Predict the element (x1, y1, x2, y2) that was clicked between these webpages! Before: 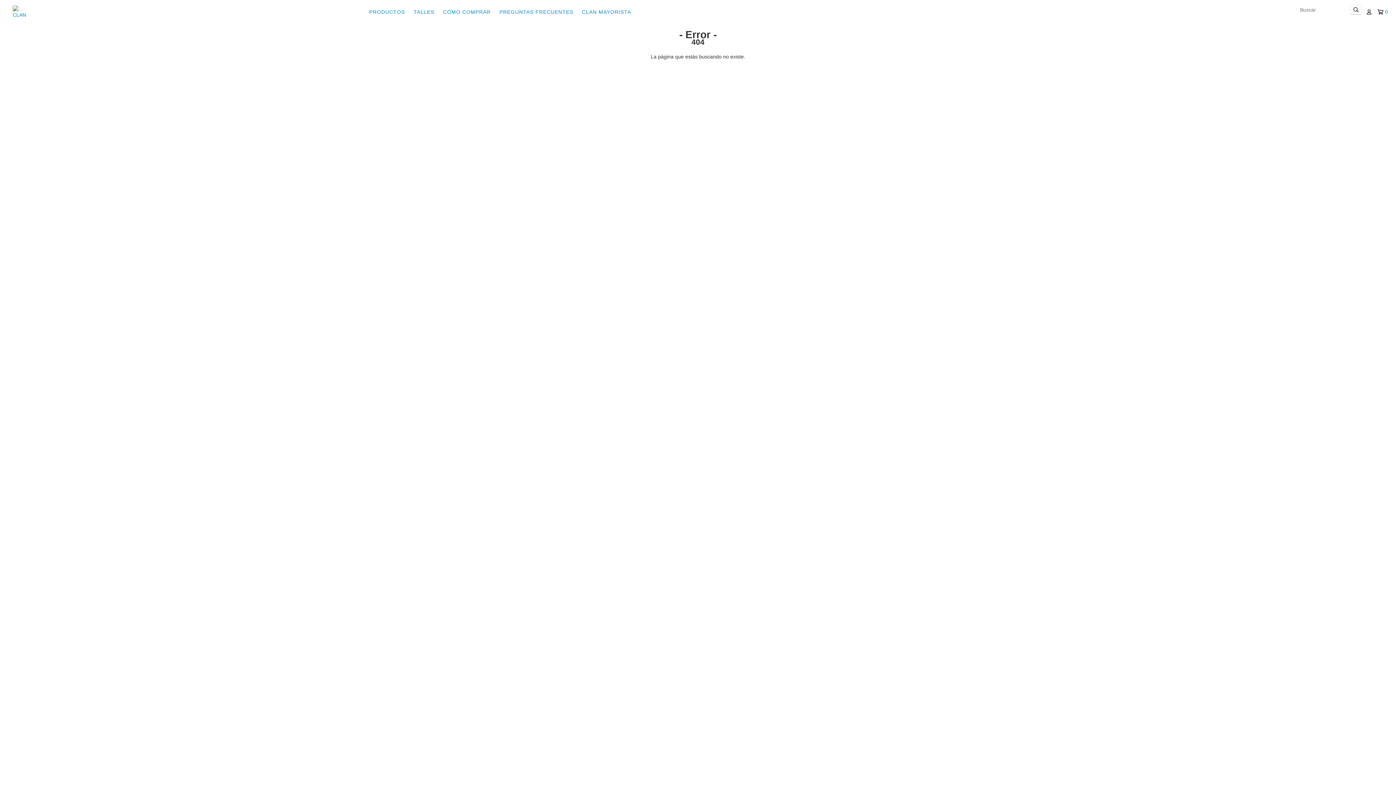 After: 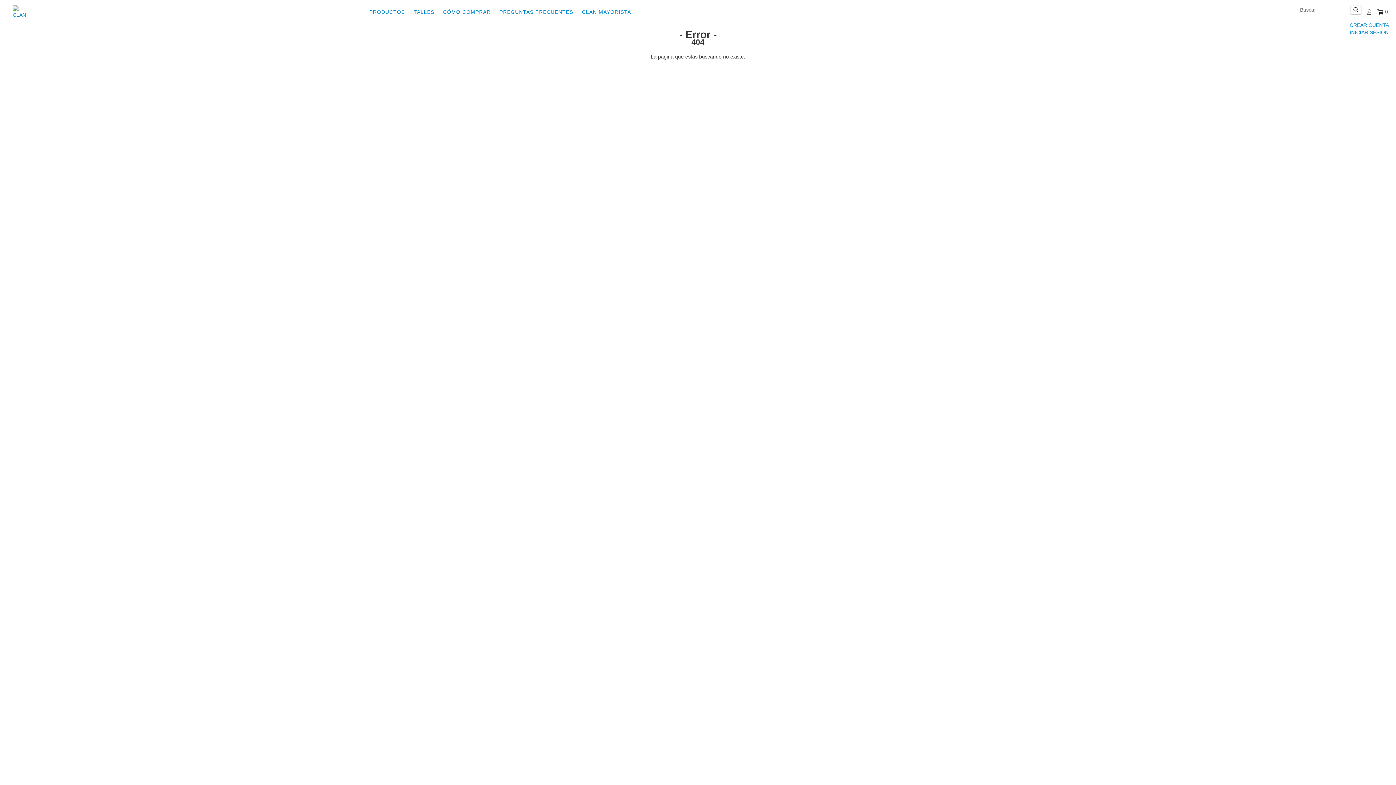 Action: bbox: (1367, 9, 1371, 14)